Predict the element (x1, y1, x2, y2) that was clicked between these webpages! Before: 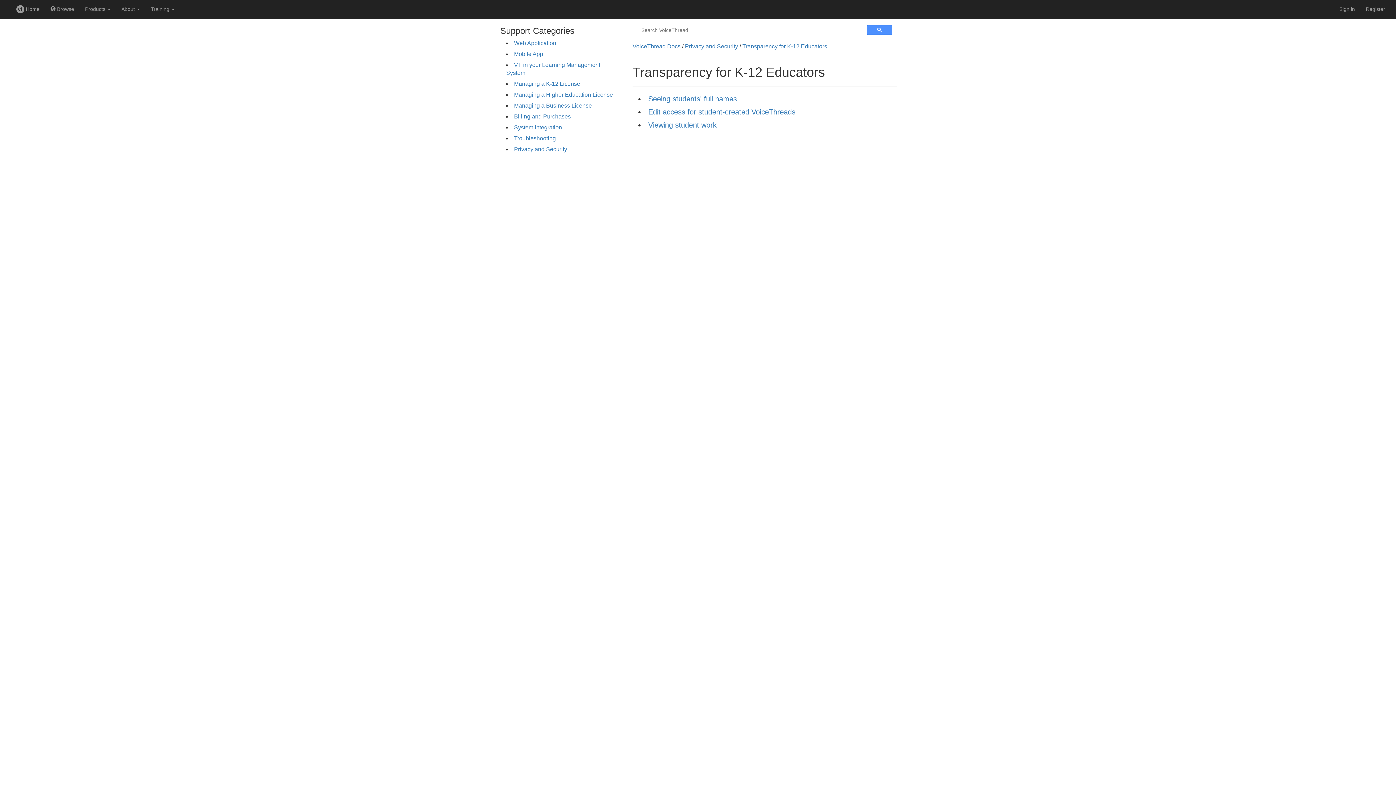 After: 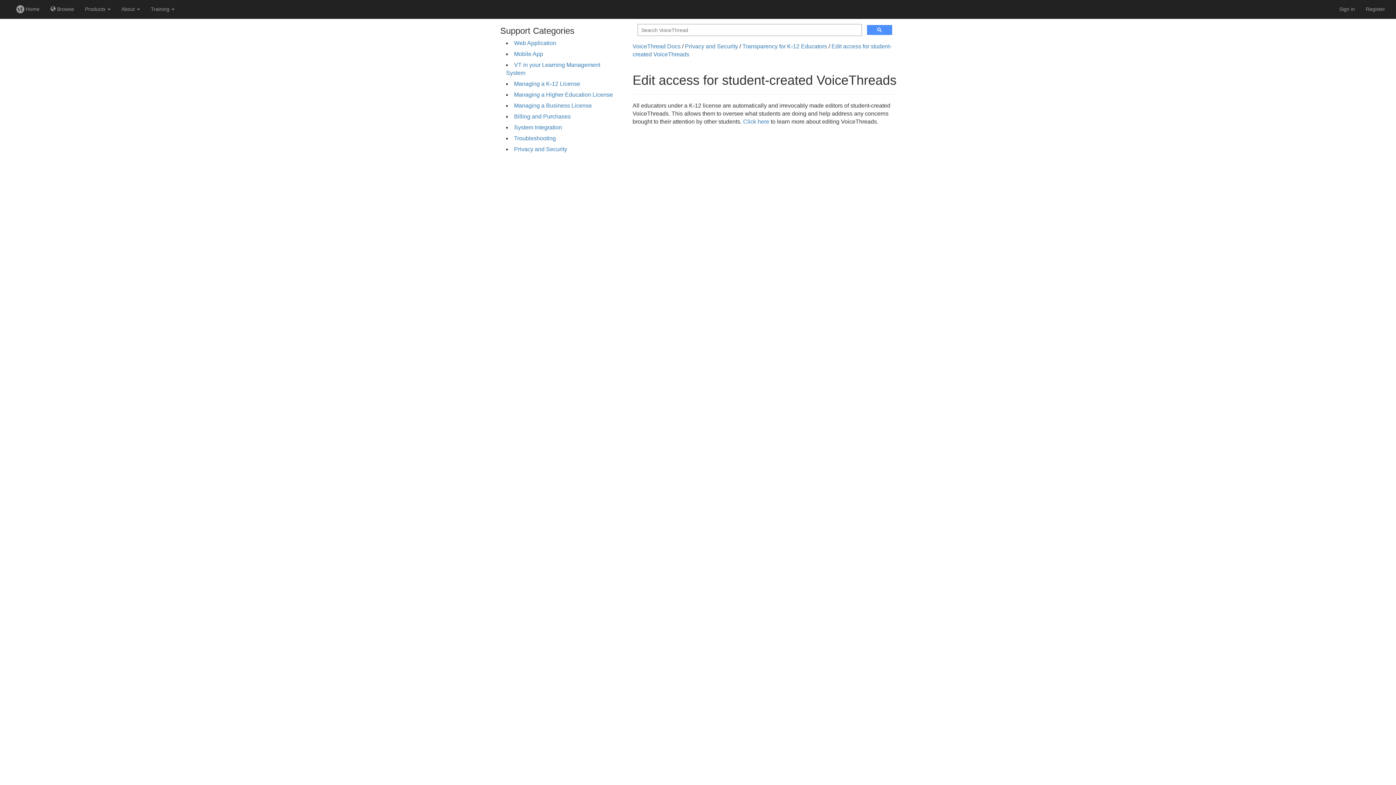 Action: label: Edit access for student-created VoiceThreads bbox: (648, 108, 795, 116)